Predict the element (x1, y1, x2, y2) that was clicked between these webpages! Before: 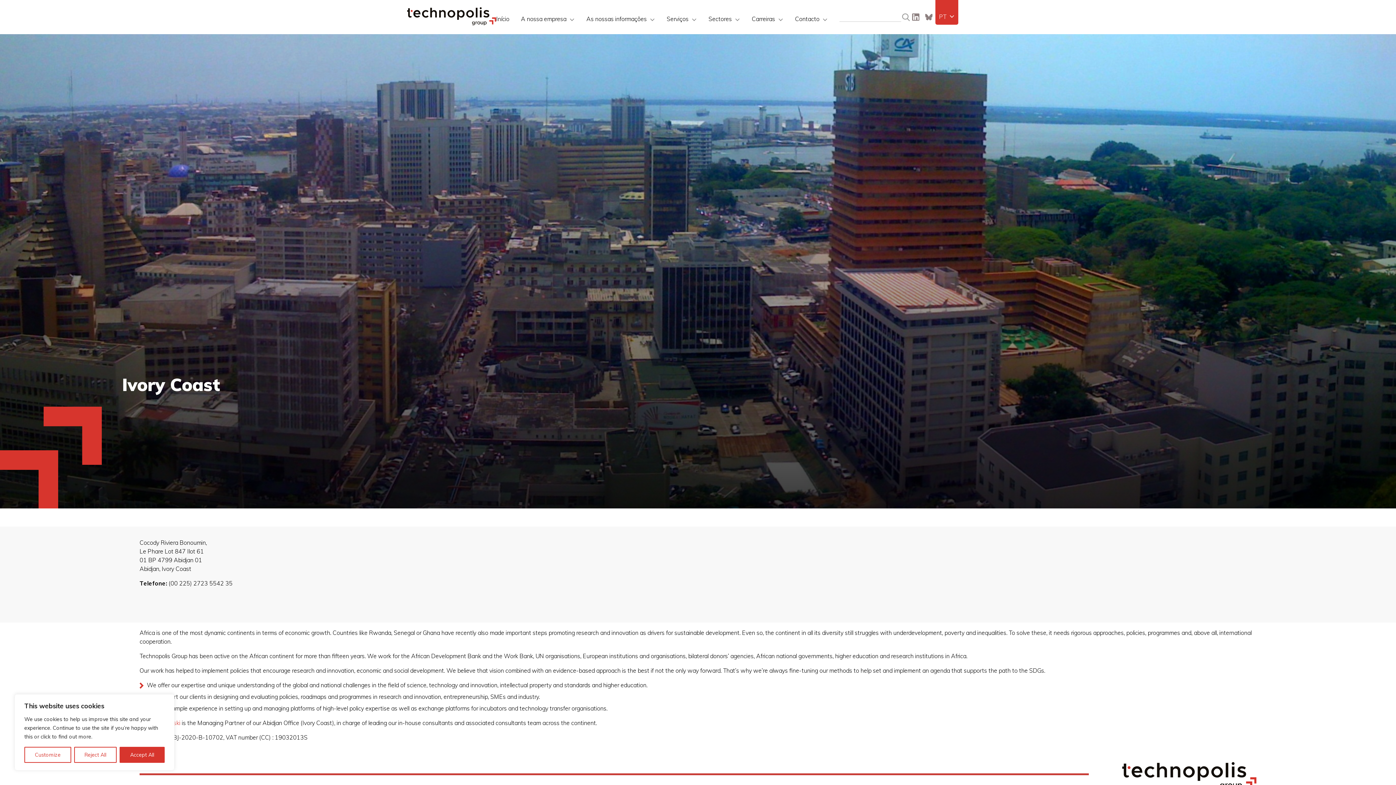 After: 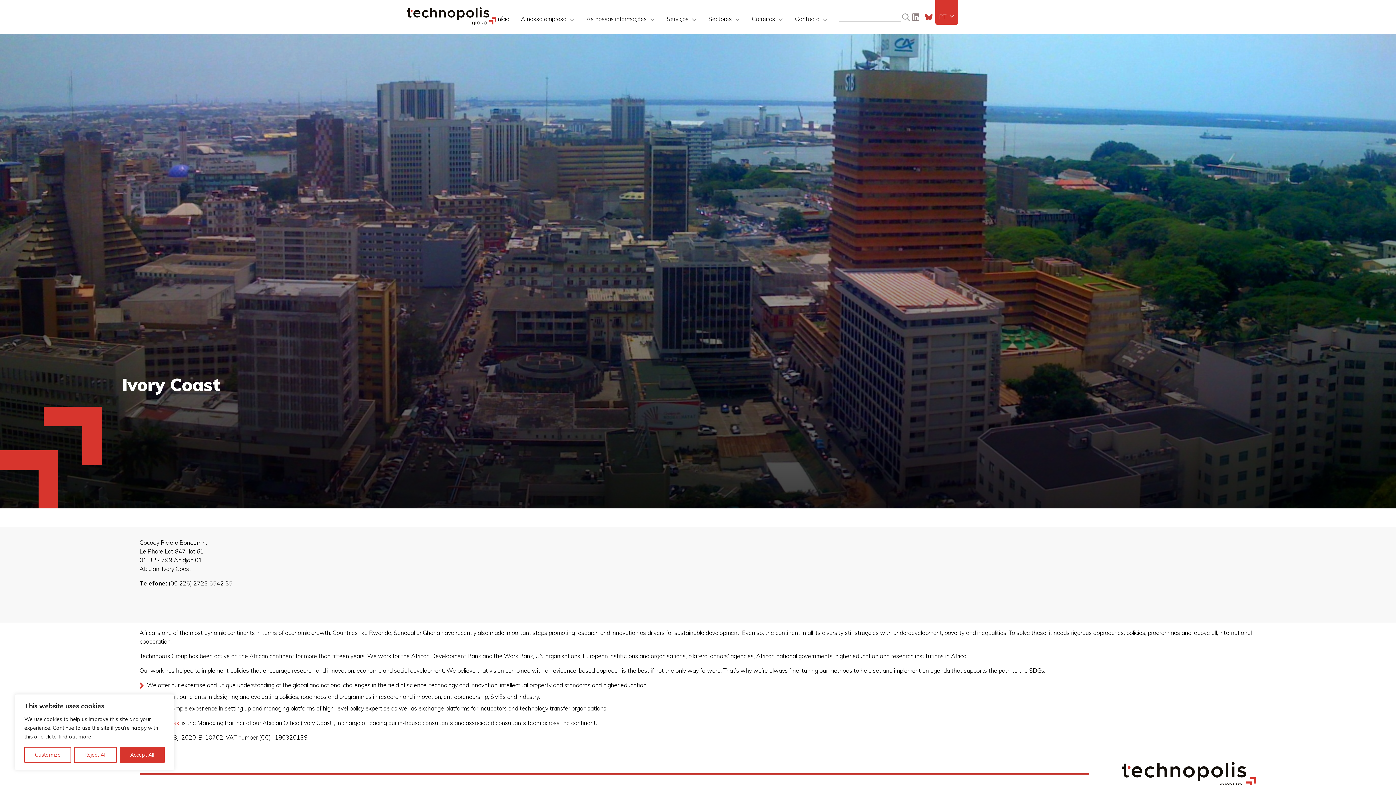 Action: bbox: (925, 13, 932, 20) label: Bluesky